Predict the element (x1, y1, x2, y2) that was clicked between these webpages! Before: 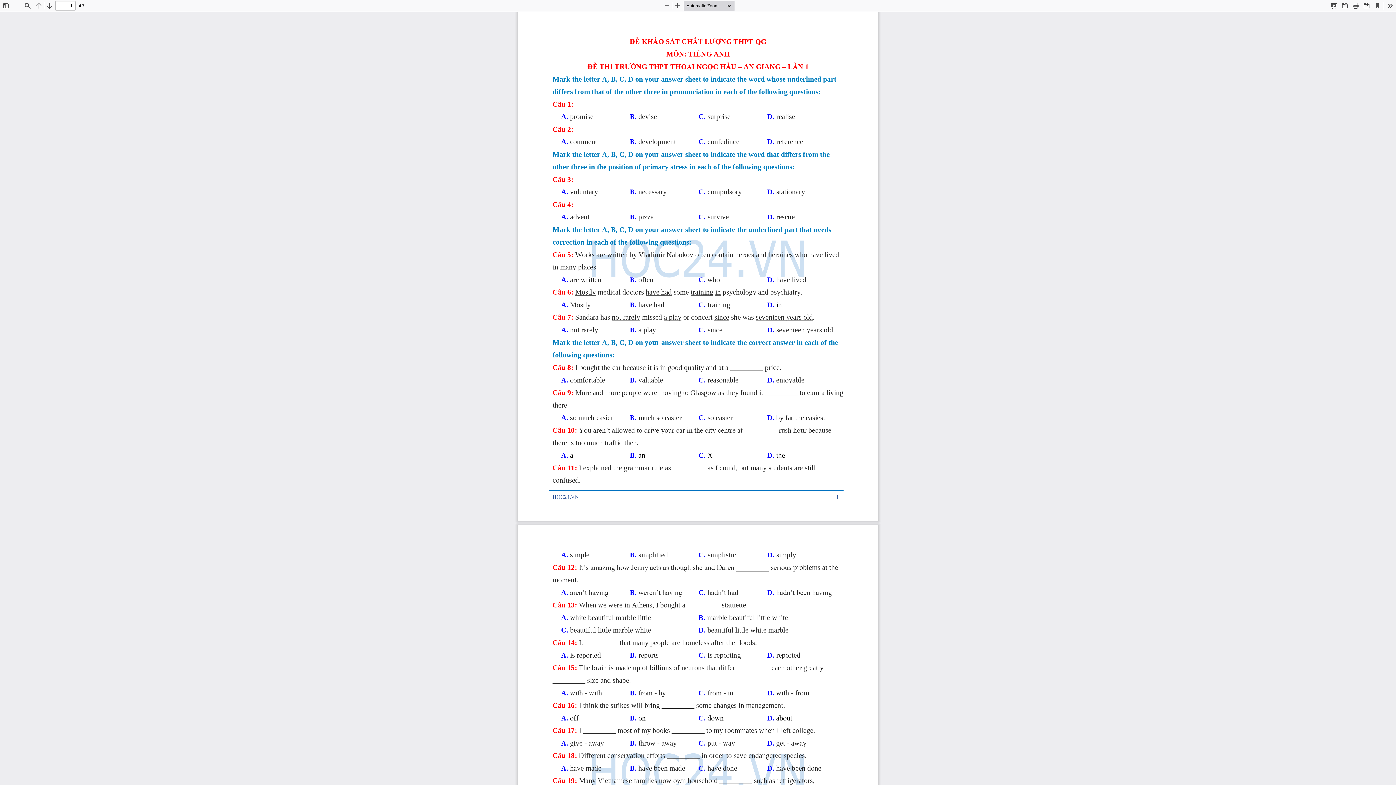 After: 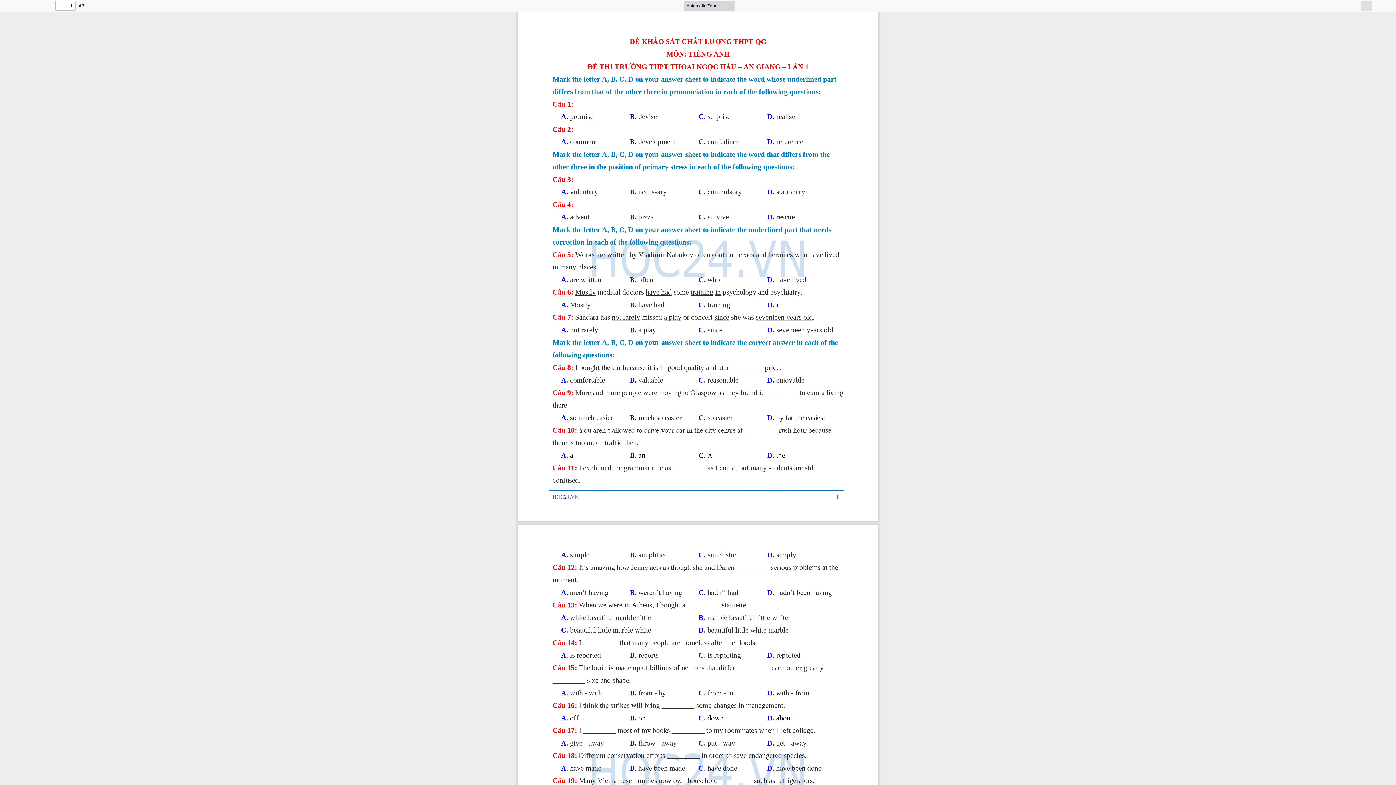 Action: label: Download bbox: (1361, 0, 1372, 10)